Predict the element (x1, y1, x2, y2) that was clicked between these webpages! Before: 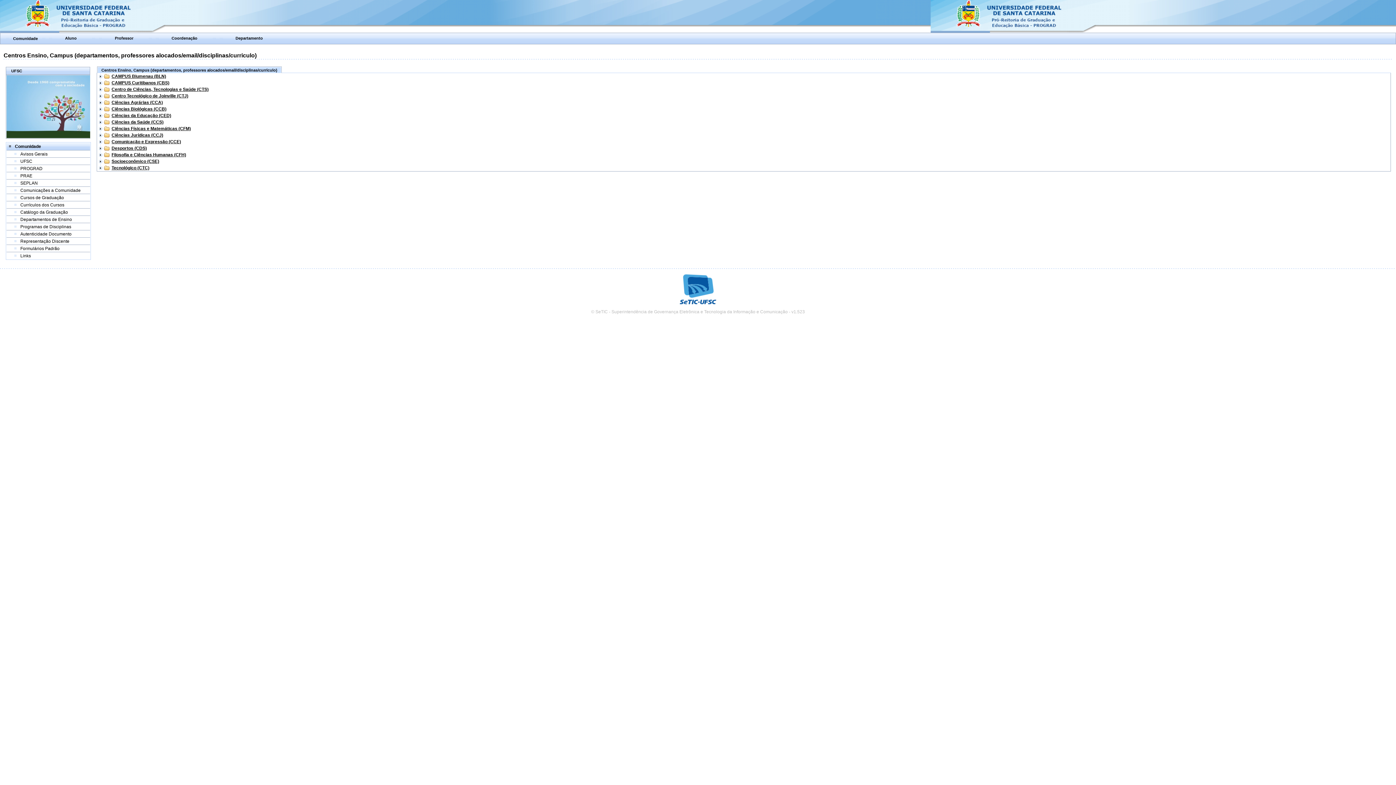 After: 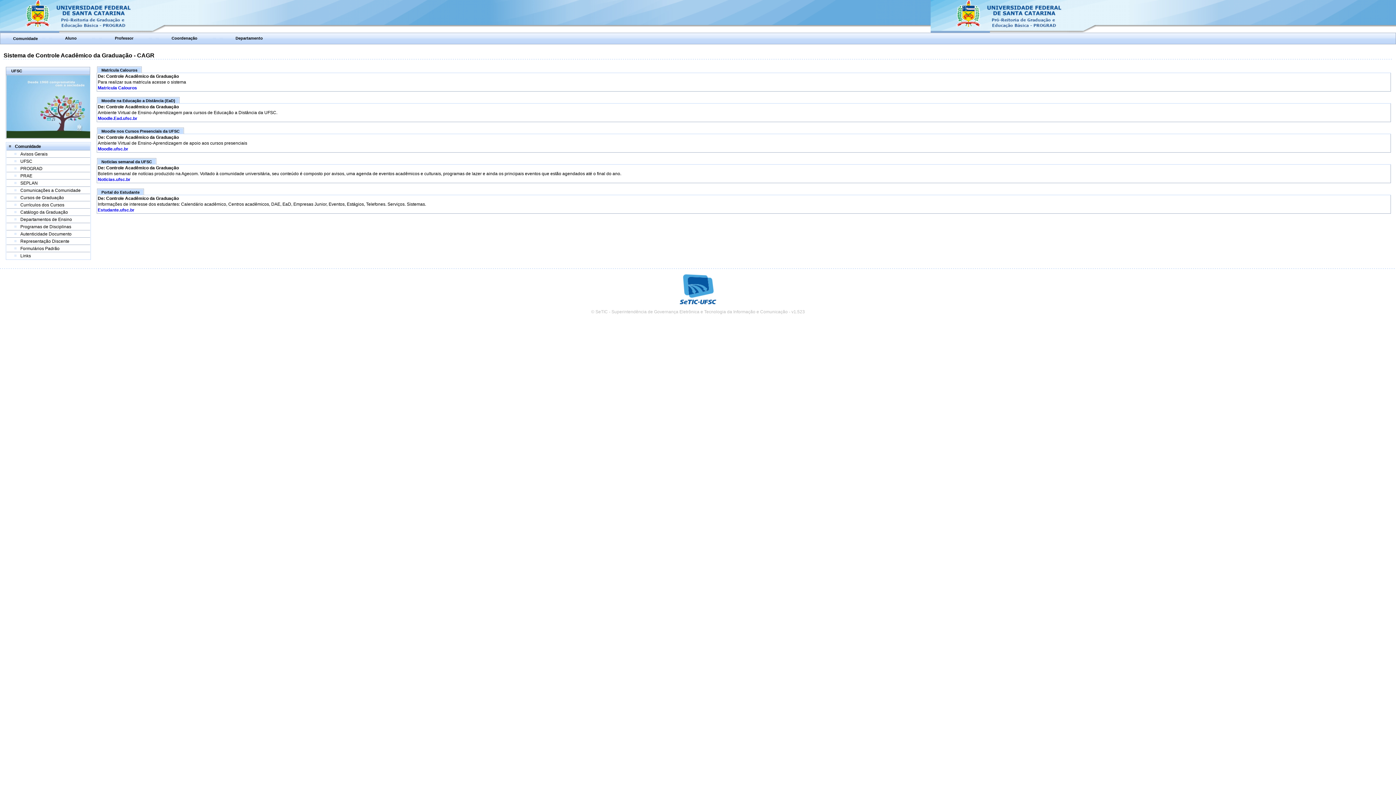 Action: label: Comunidade bbox: (13, 36, 37, 40)